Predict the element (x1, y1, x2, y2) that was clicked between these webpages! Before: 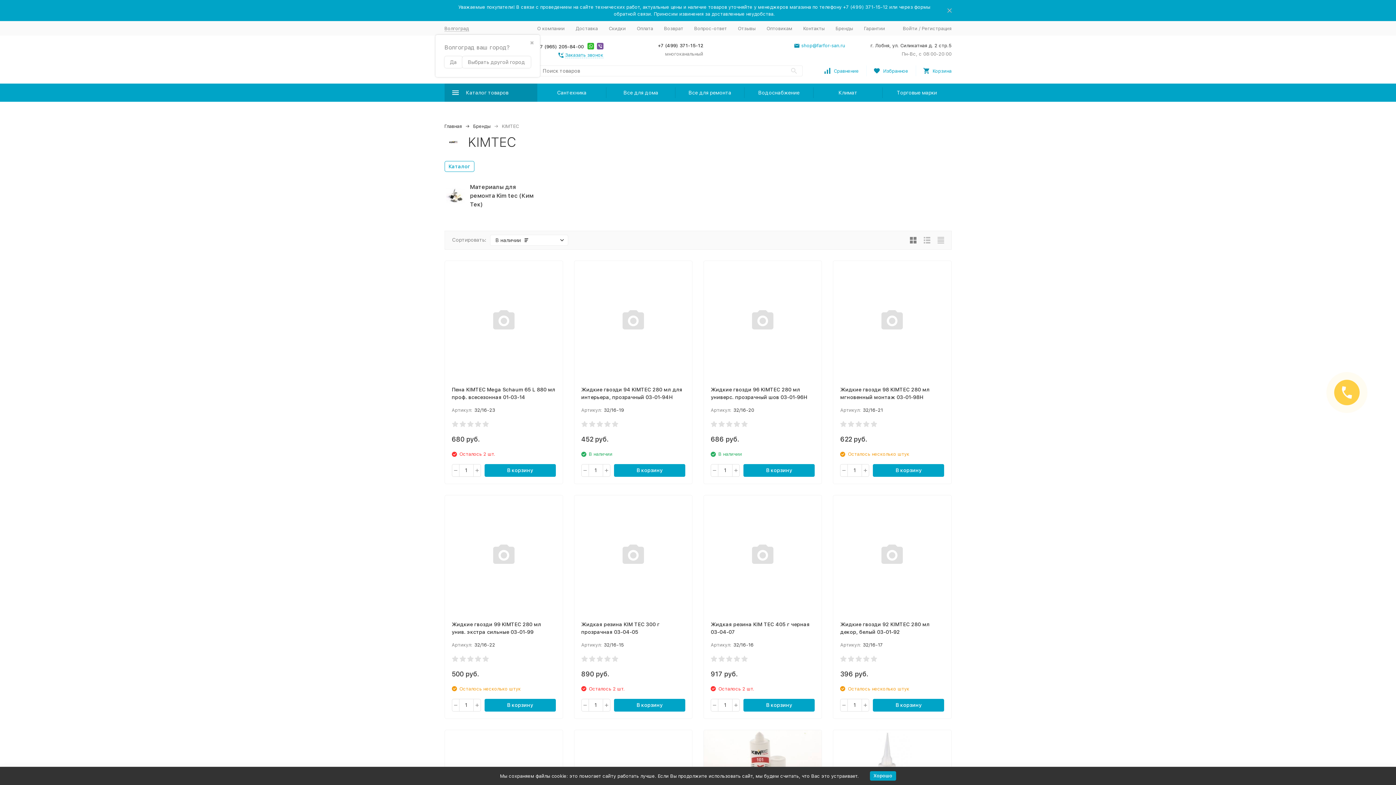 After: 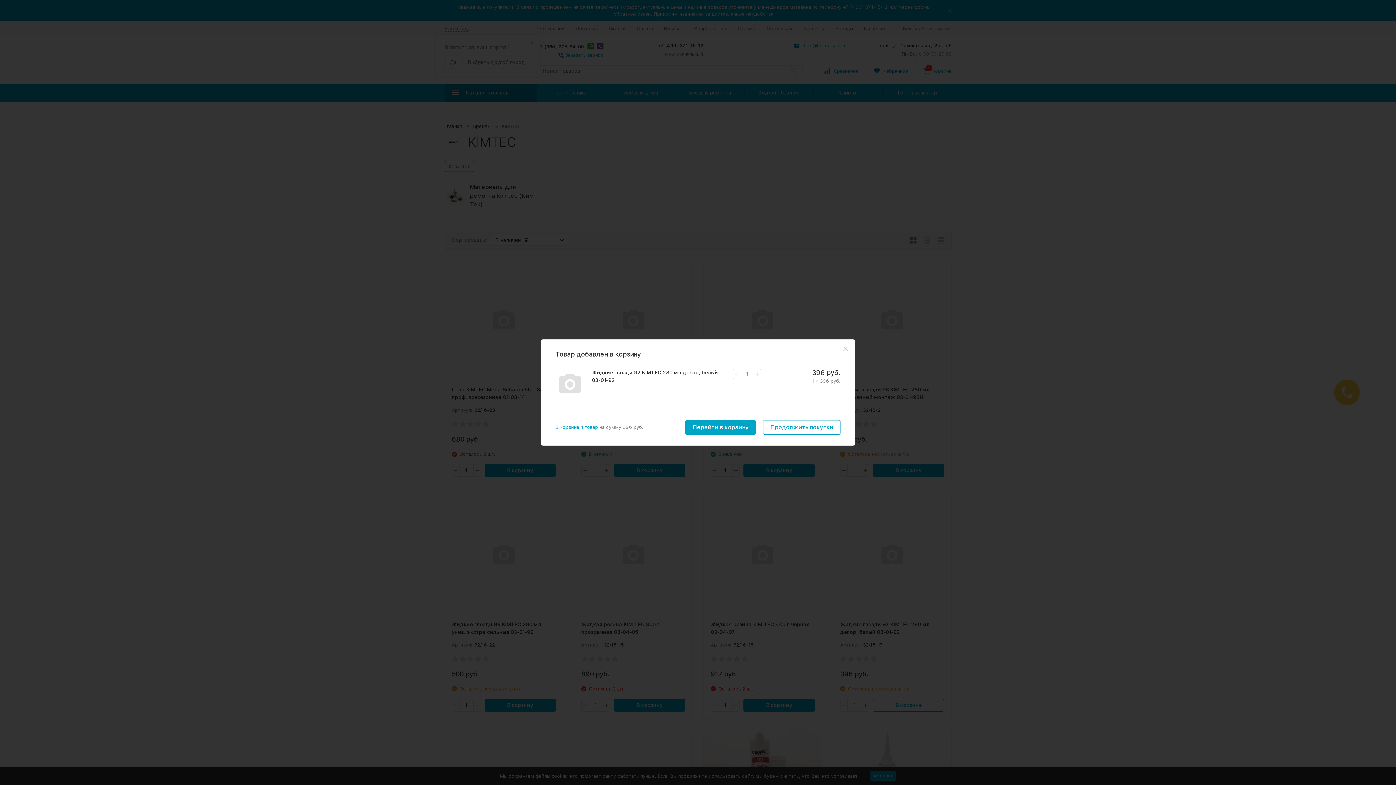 Action: label: В корзину bbox: (873, 699, 944, 711)